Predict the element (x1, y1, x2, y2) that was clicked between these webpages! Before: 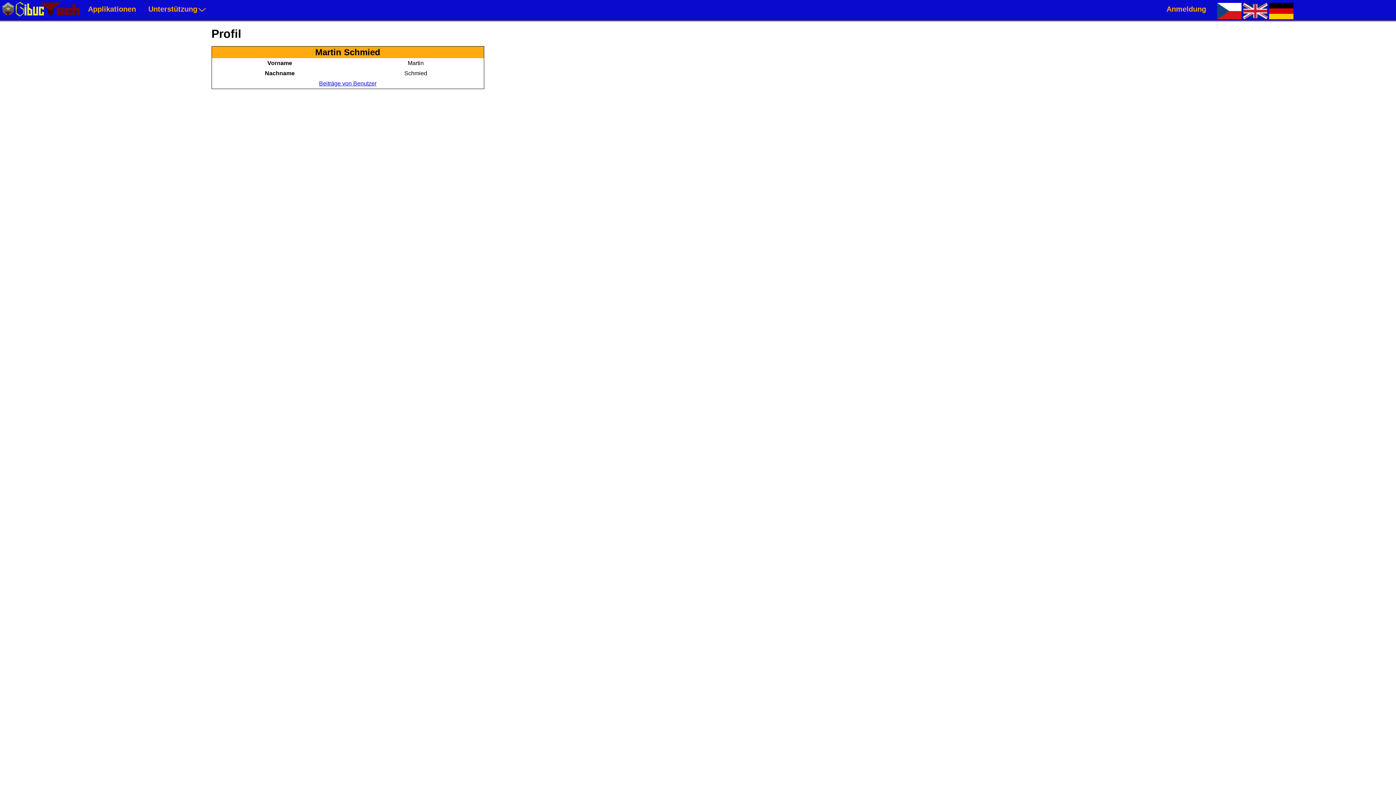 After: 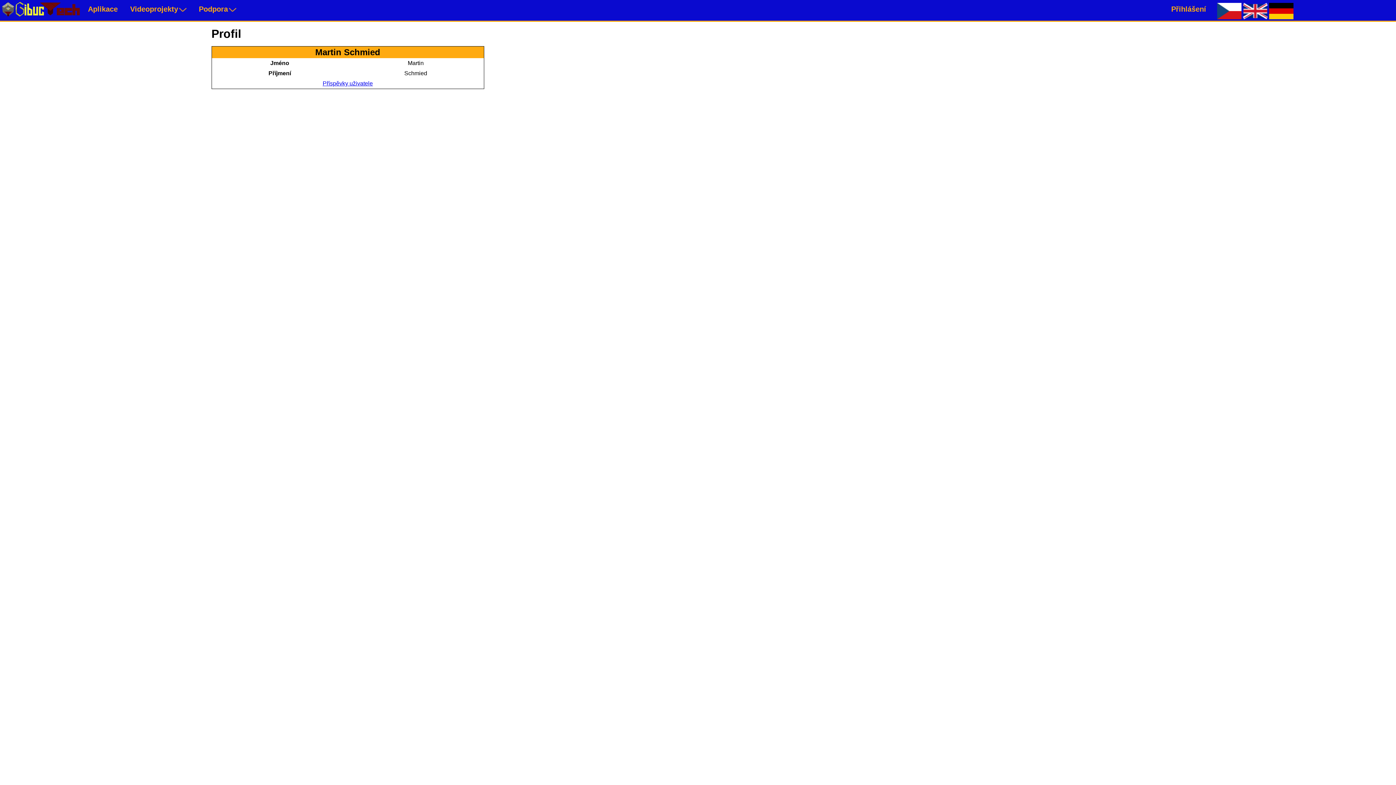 Action: bbox: (1217, 14, 1241, 20)